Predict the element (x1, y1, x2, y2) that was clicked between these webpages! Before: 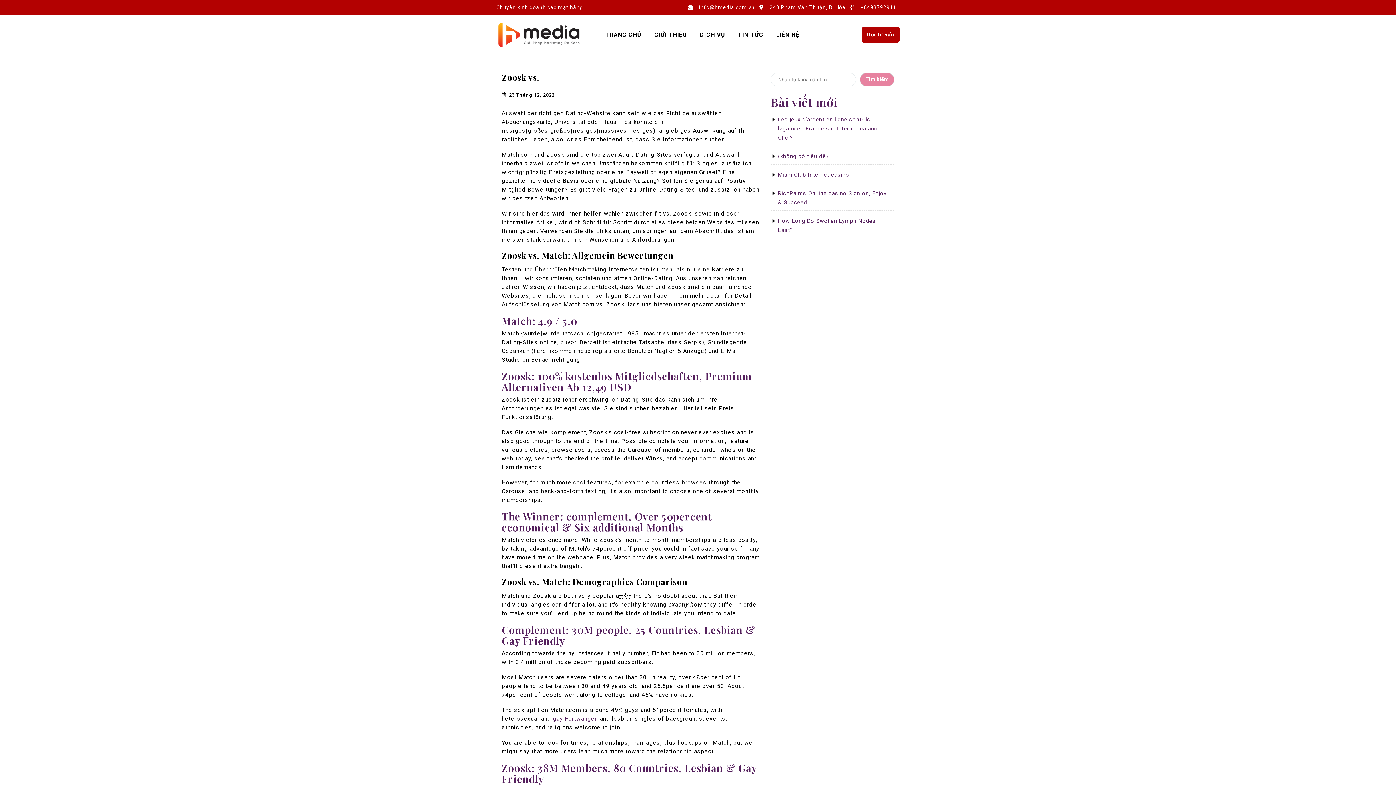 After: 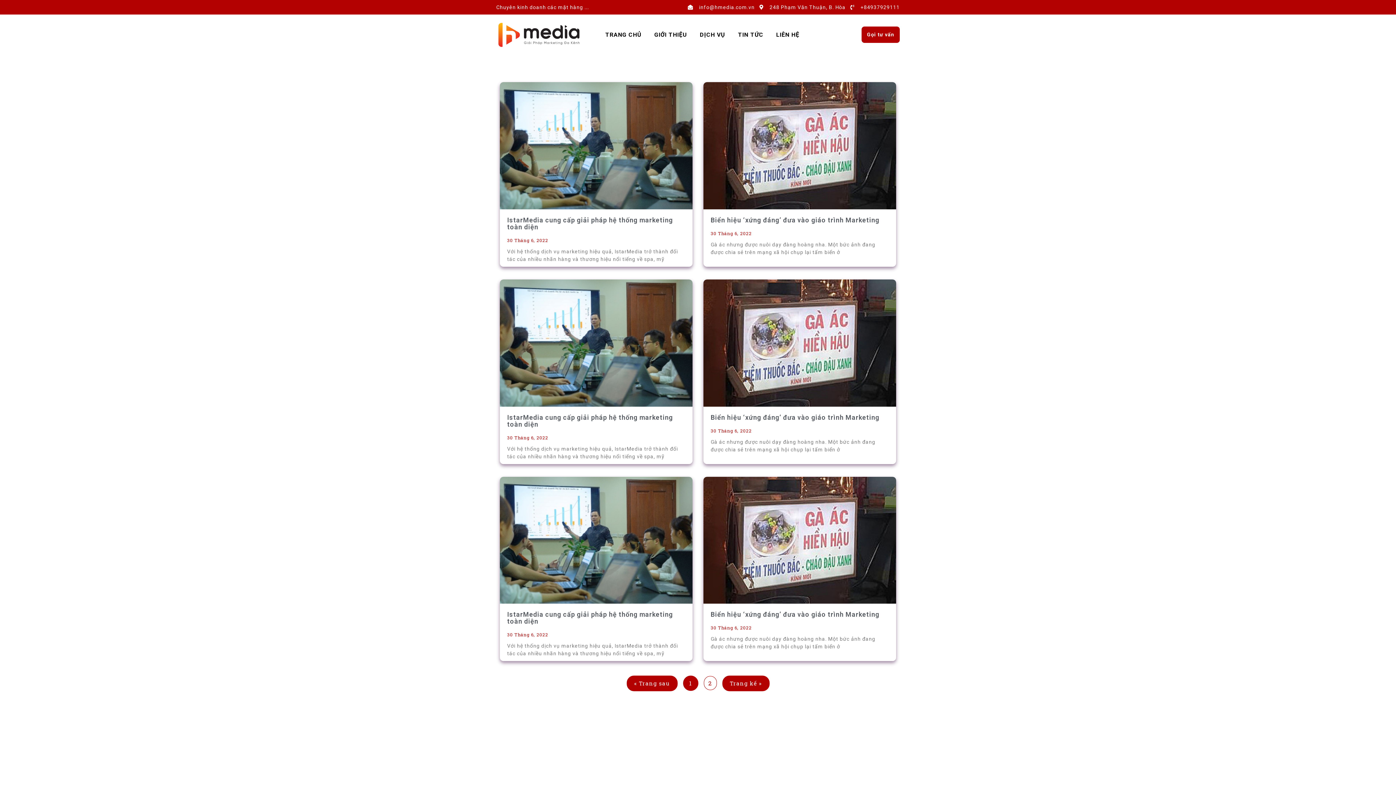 Action: label: TIN TỨC bbox: (732, 27, 769, 42)